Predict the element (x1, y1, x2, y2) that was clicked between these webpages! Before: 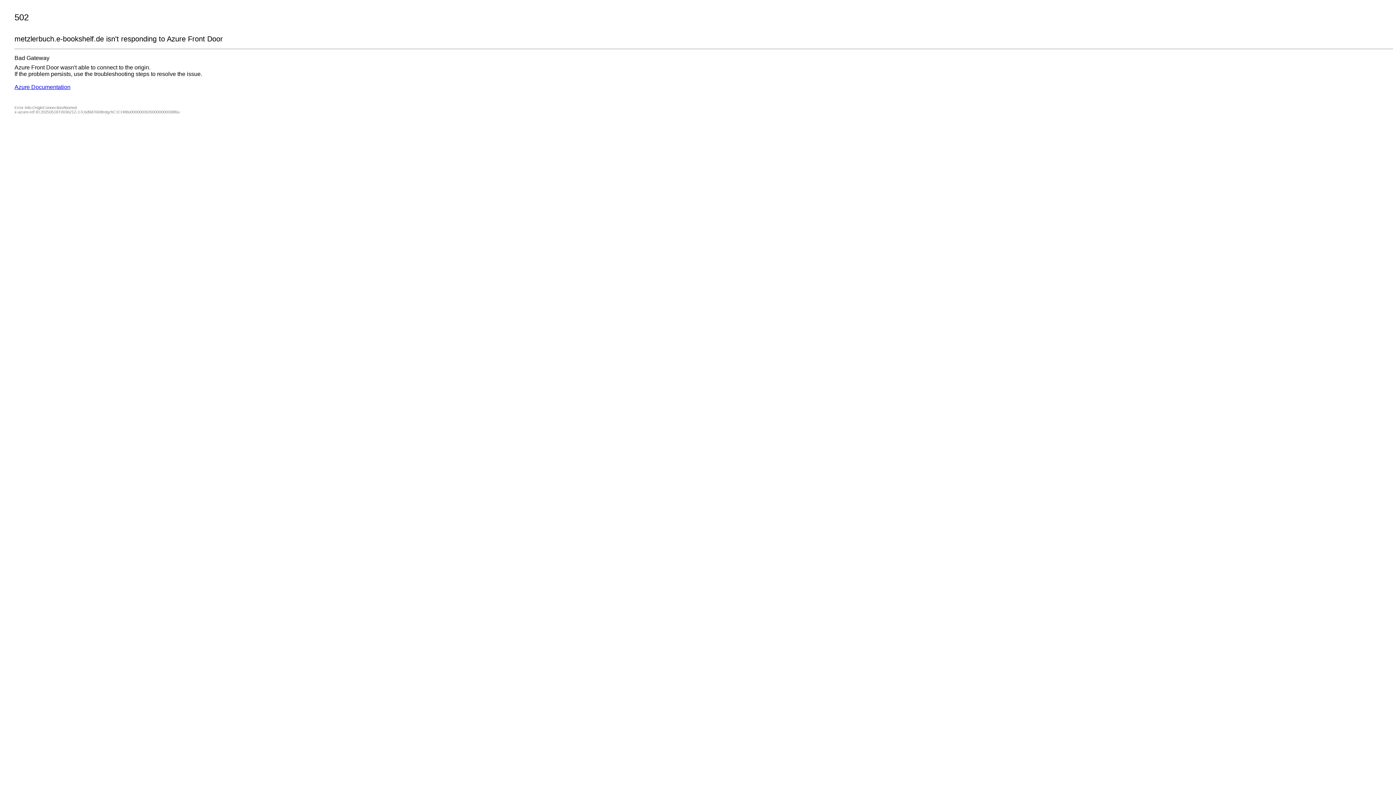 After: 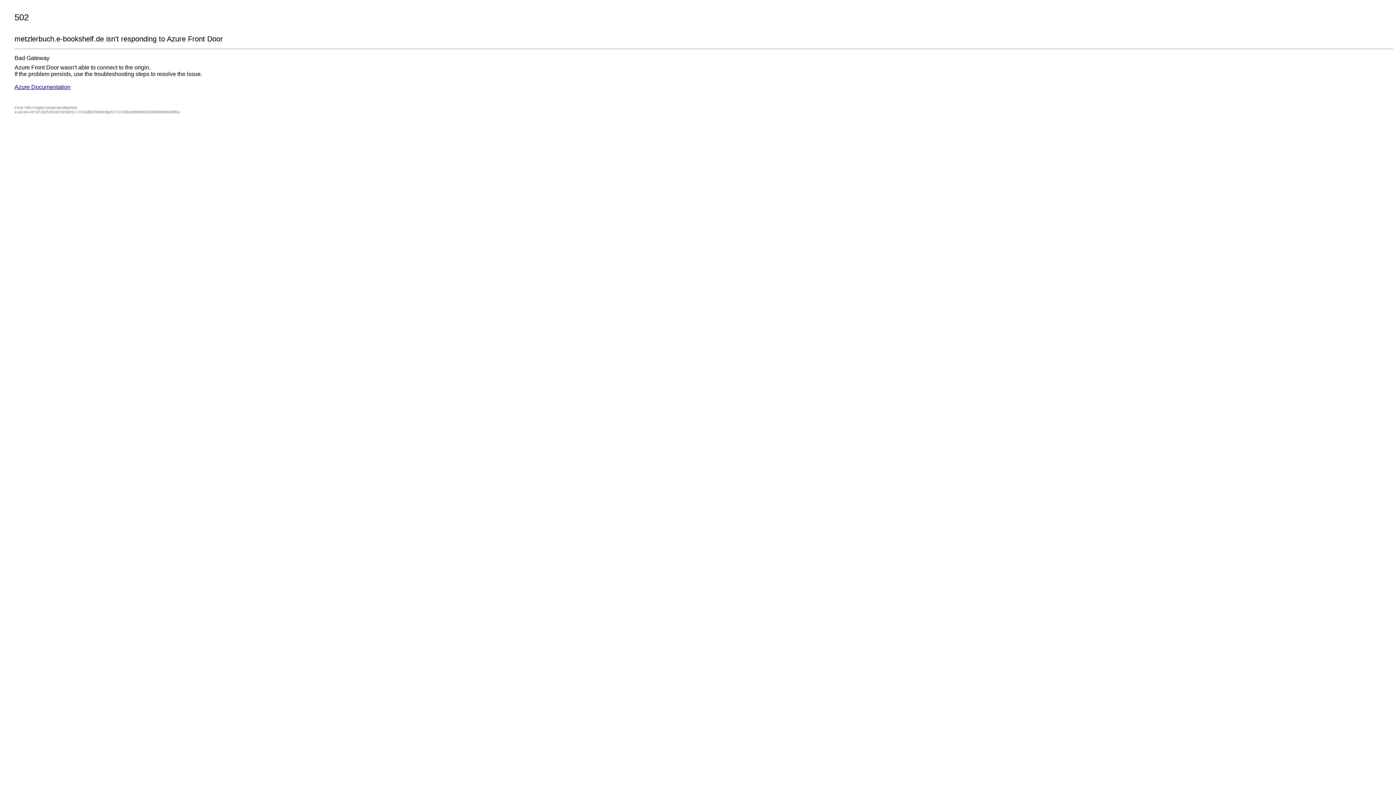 Action: label: Azure Documentation bbox: (14, 84, 70, 90)